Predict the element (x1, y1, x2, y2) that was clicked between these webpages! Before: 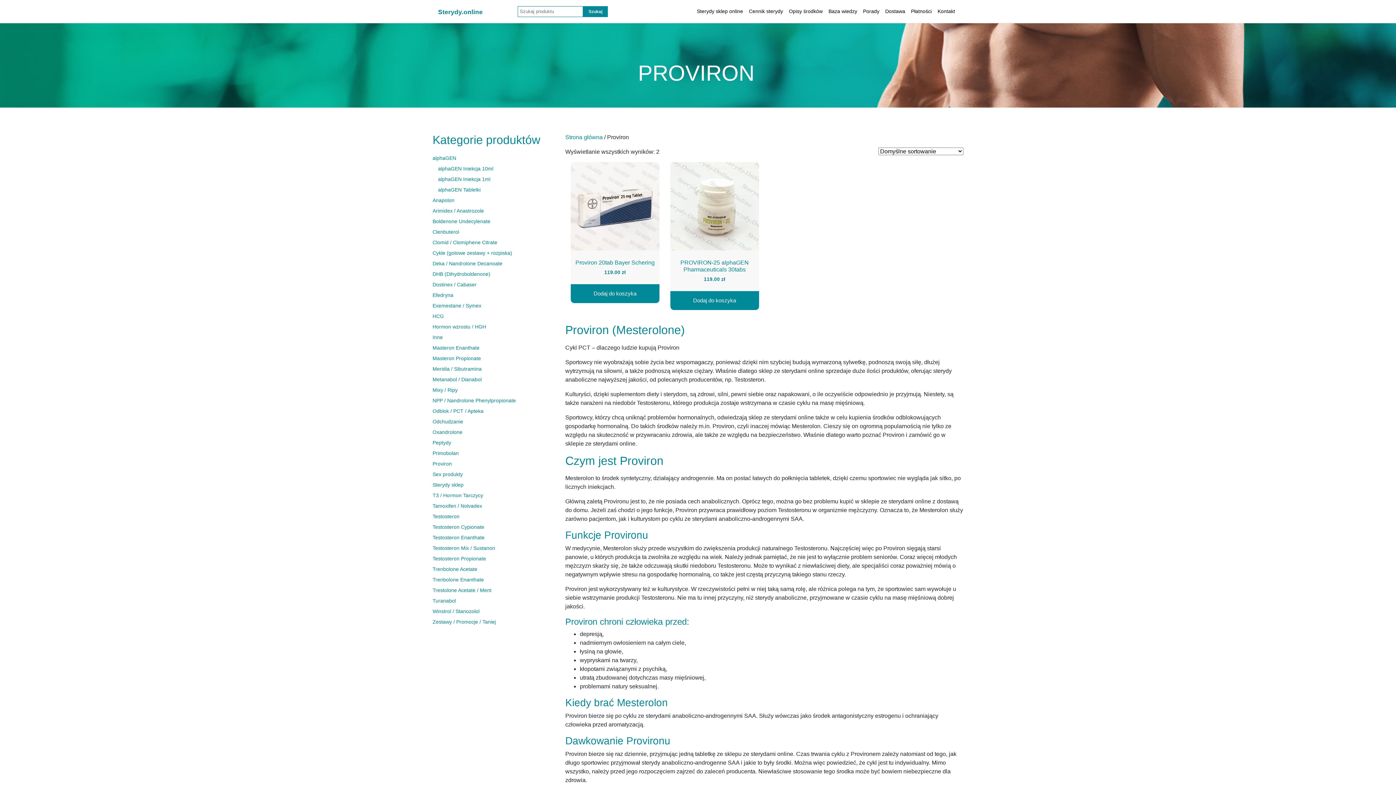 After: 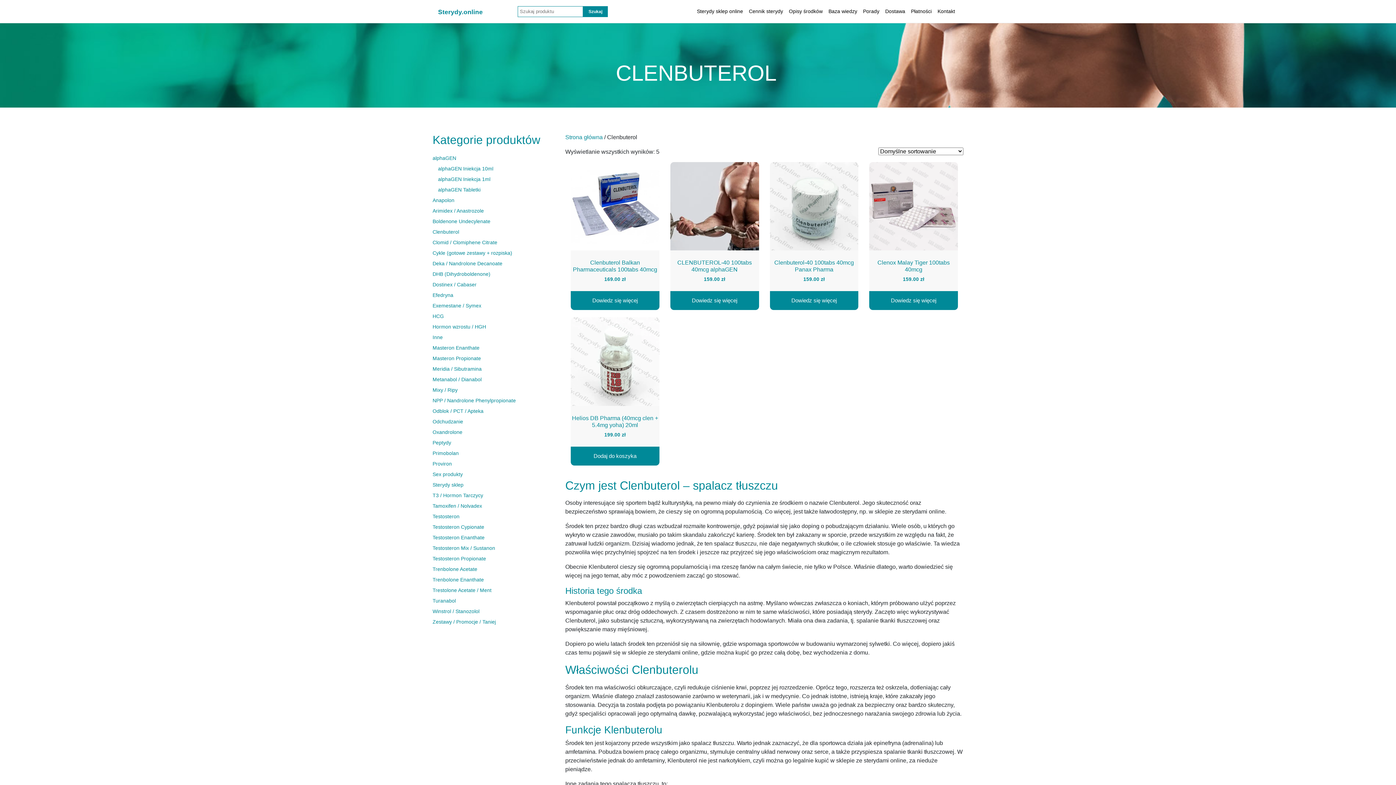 Action: label: Clenbuterol bbox: (432, 227, 565, 237)